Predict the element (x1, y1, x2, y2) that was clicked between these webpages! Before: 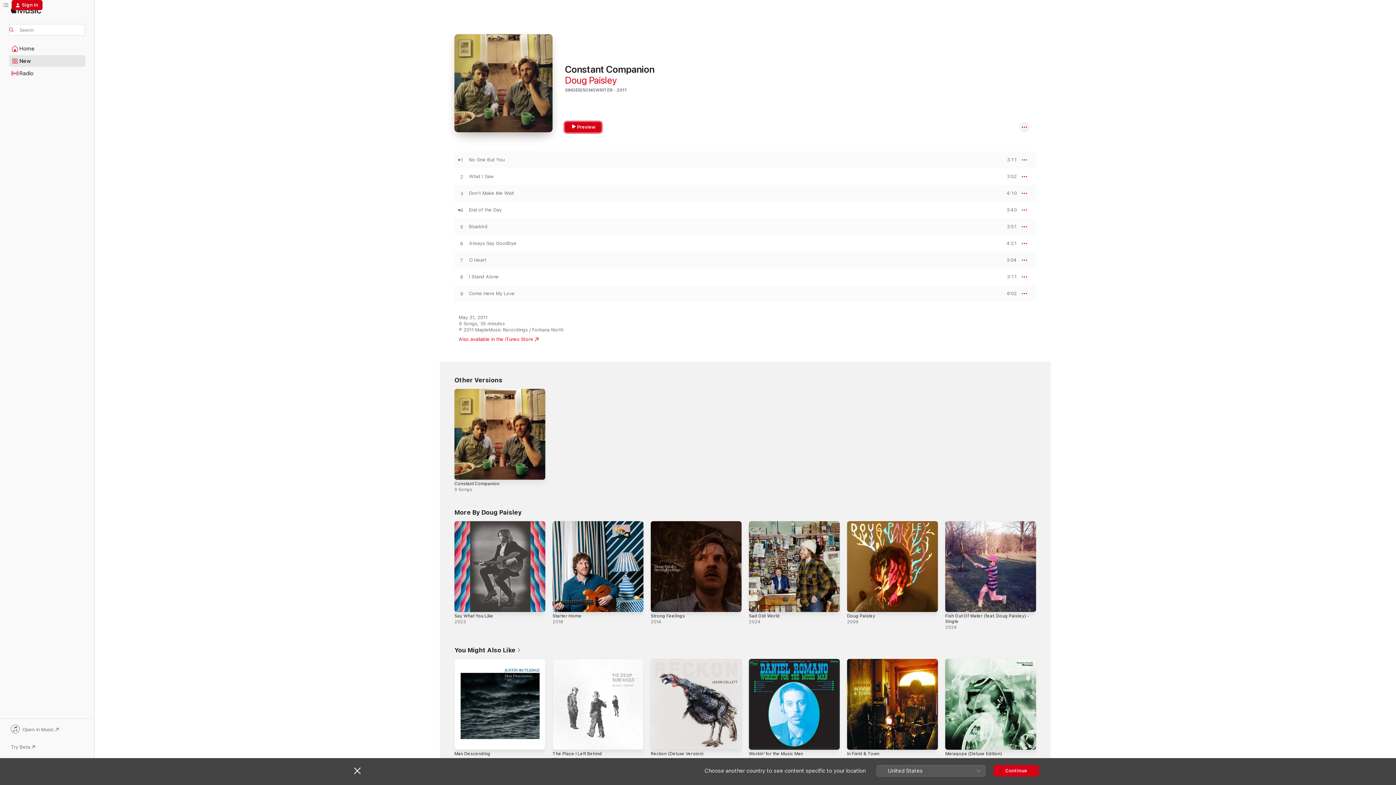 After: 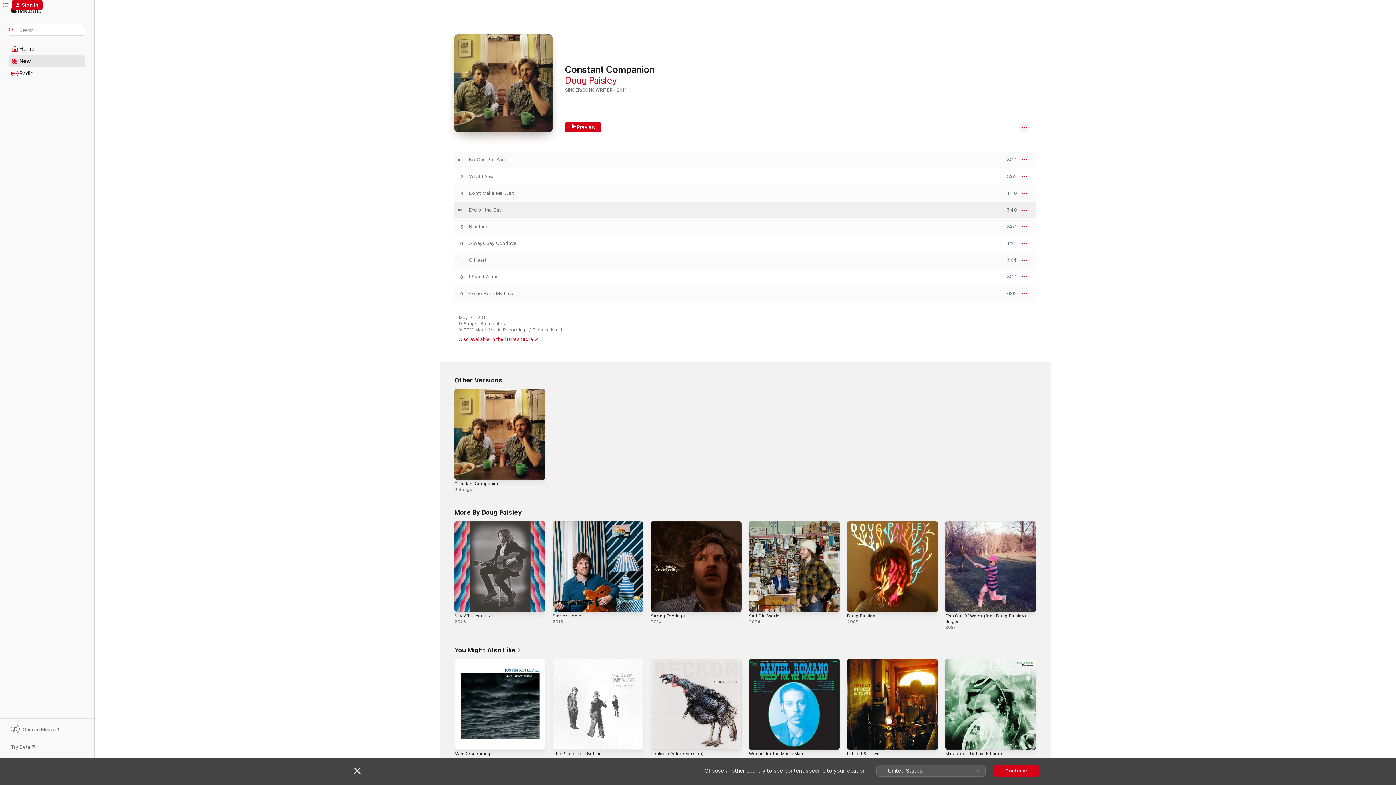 Action: label: PREVIEW bbox: (1000, 207, 1017, 212)